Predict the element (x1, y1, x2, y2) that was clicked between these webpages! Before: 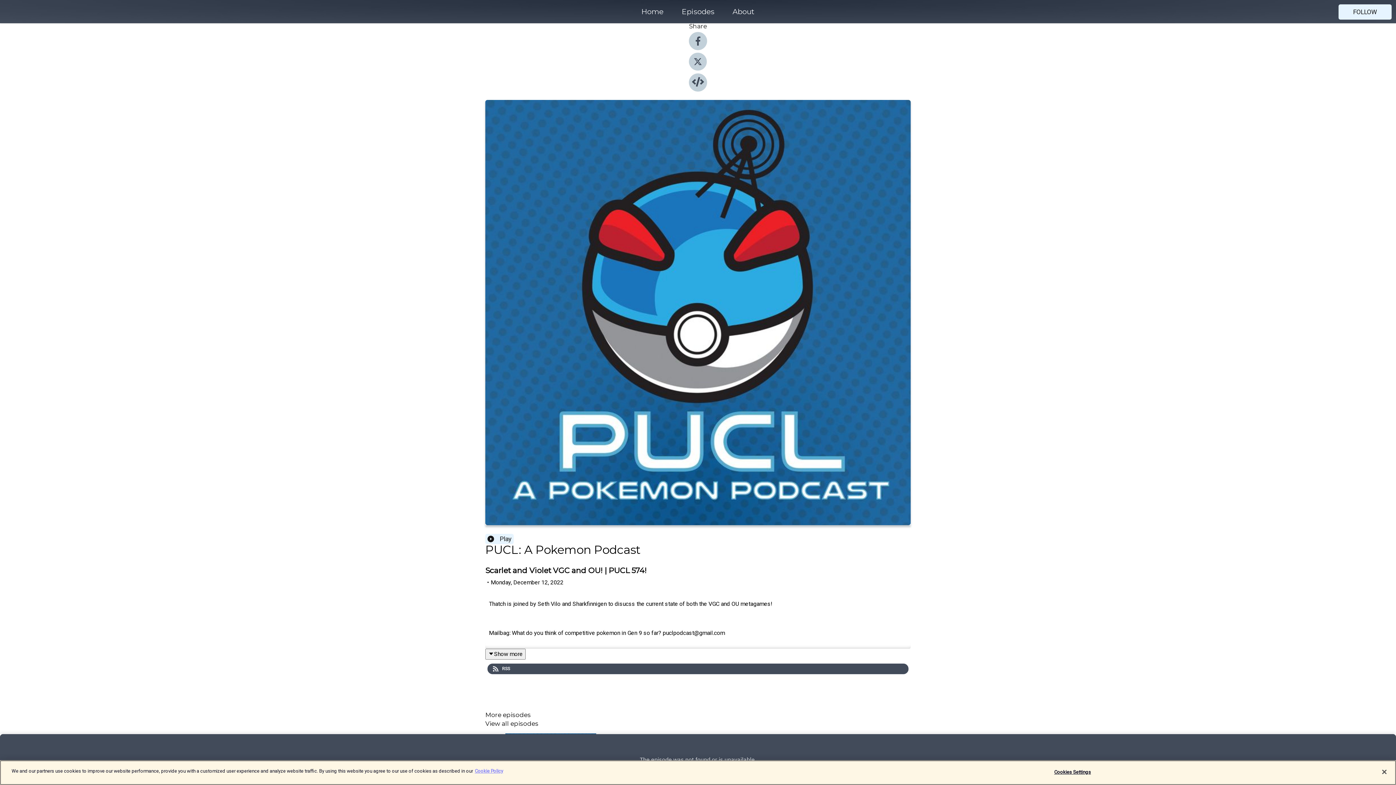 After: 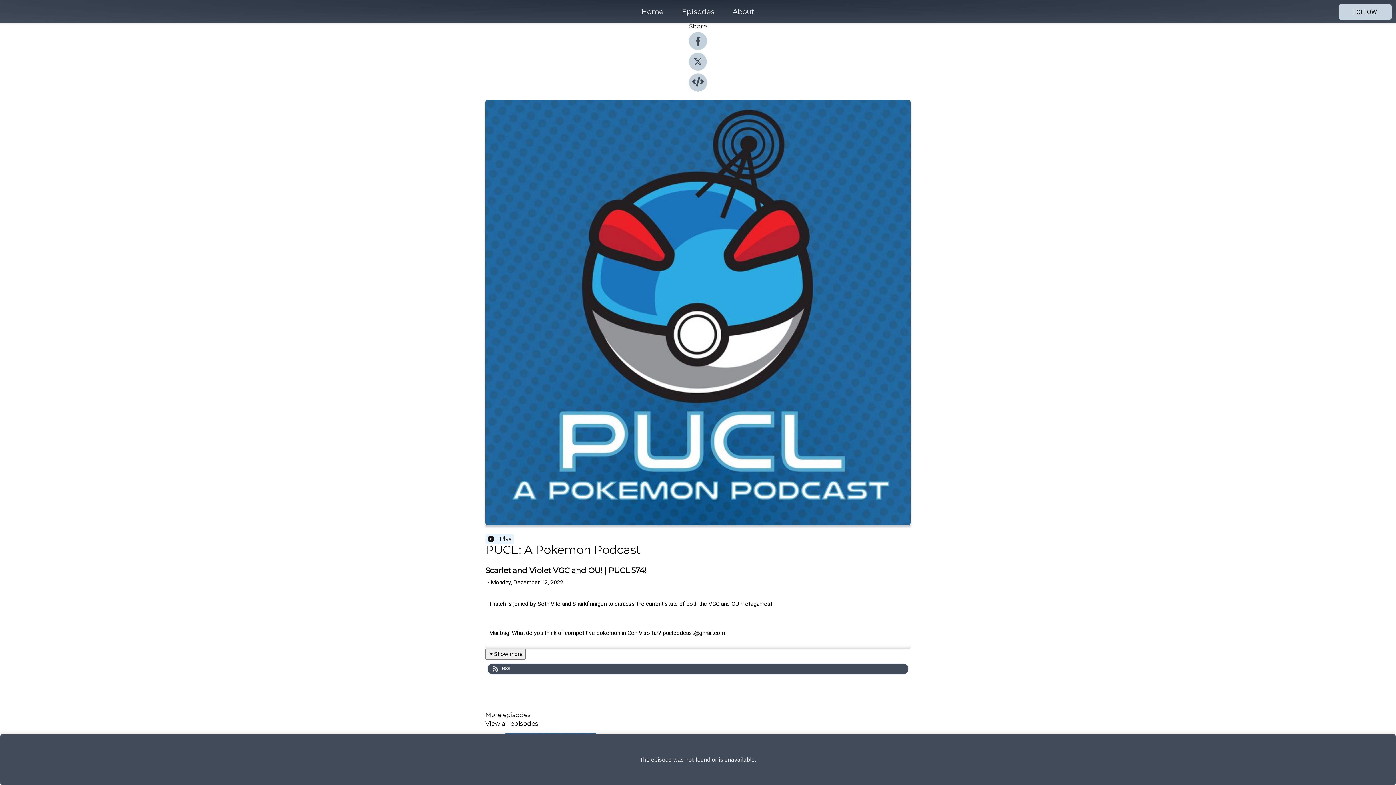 Action: bbox: (1338, 4, 1392, 19) label: FOLLOW